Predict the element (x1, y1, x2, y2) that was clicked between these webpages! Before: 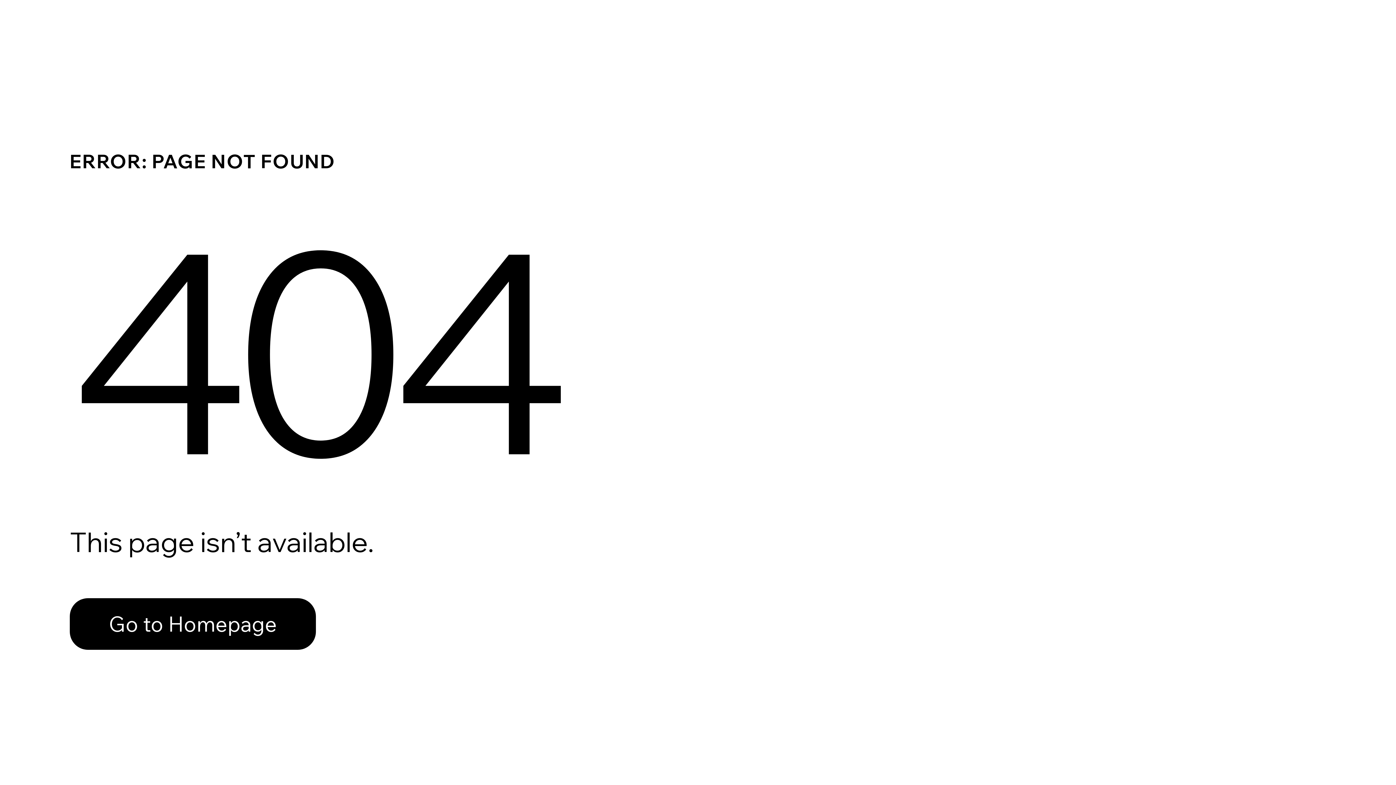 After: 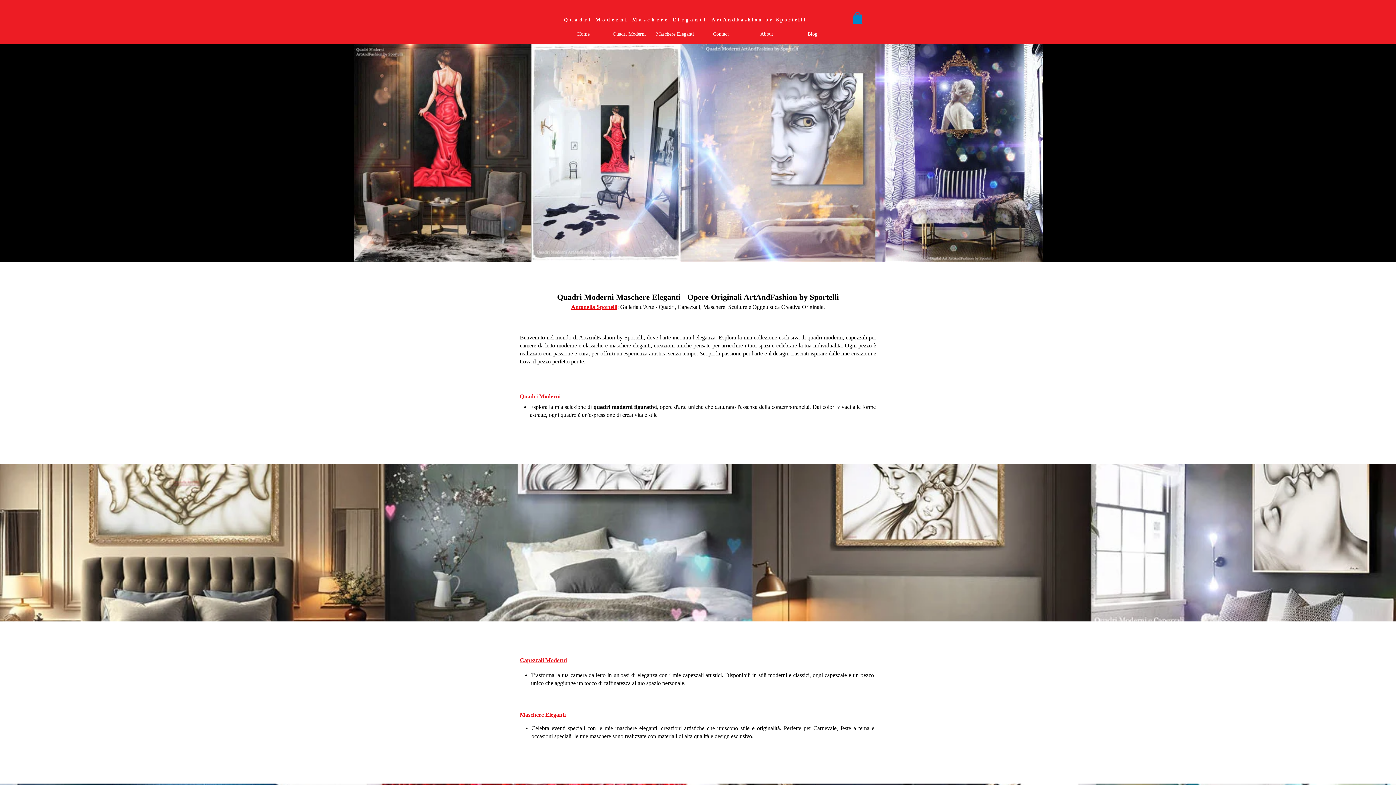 Action: bbox: (69, 598, 316, 650) label: Go to Homepage